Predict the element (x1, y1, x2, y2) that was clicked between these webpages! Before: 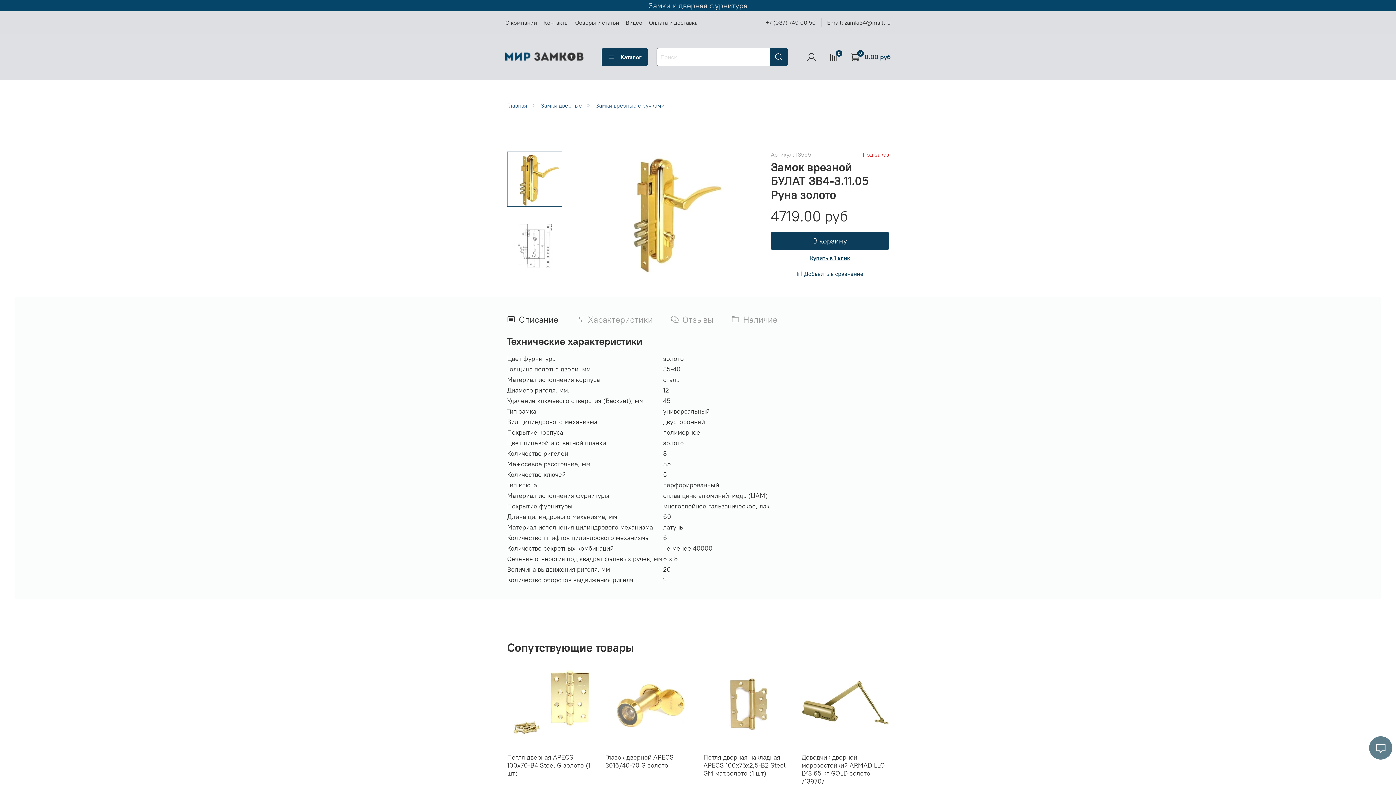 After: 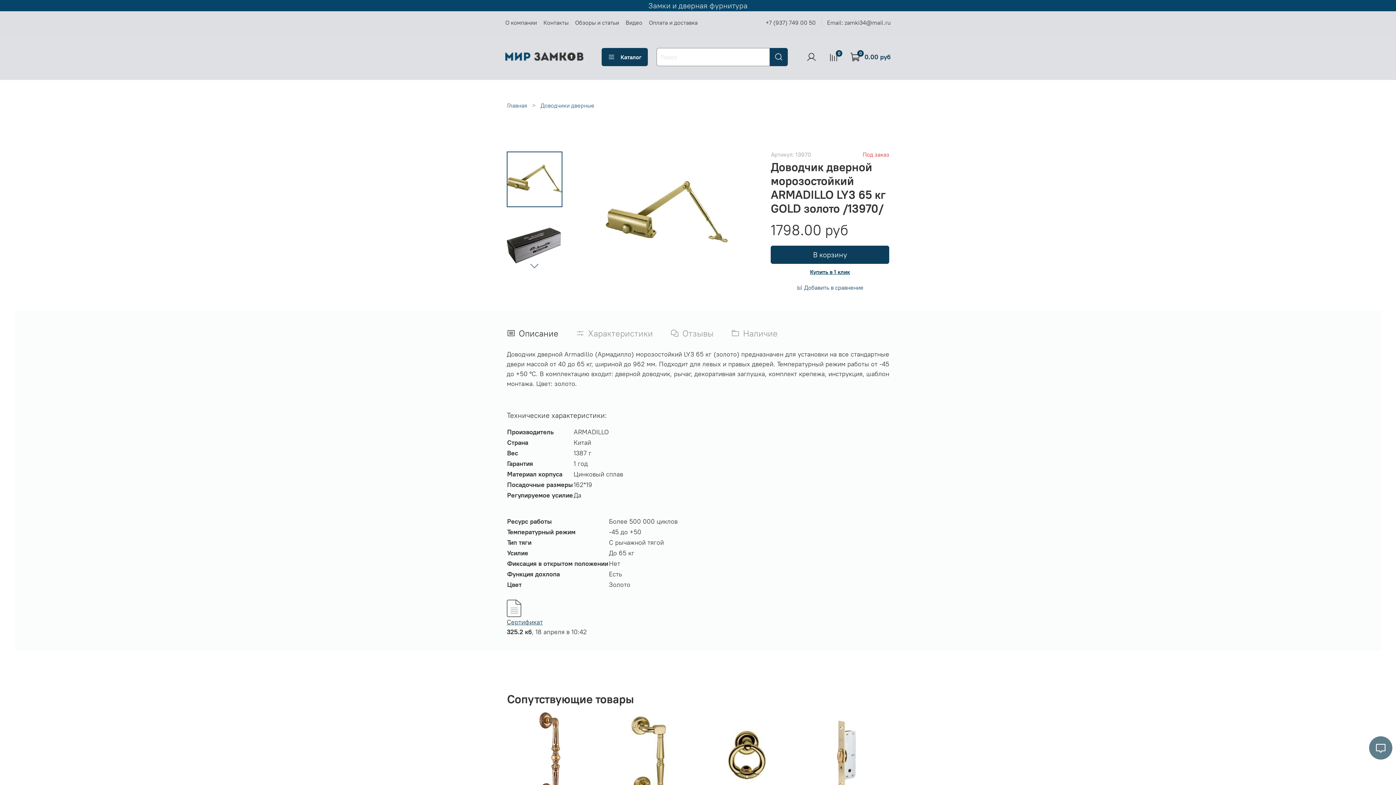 Action: label: Доводчик дверной морозостойкий ARMADILLO LY3 65 кг GOLD золото /13970/ bbox: (801, 753, 885, 785)